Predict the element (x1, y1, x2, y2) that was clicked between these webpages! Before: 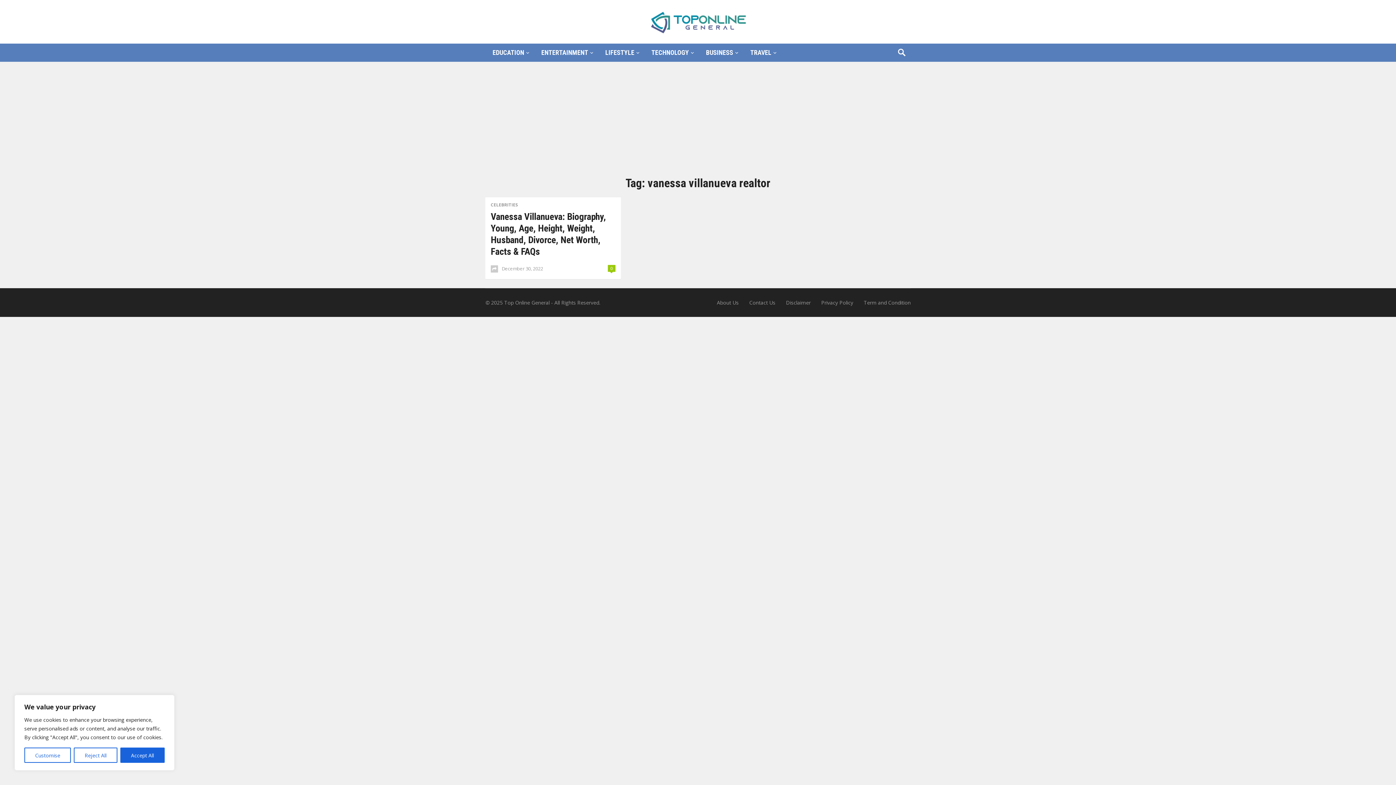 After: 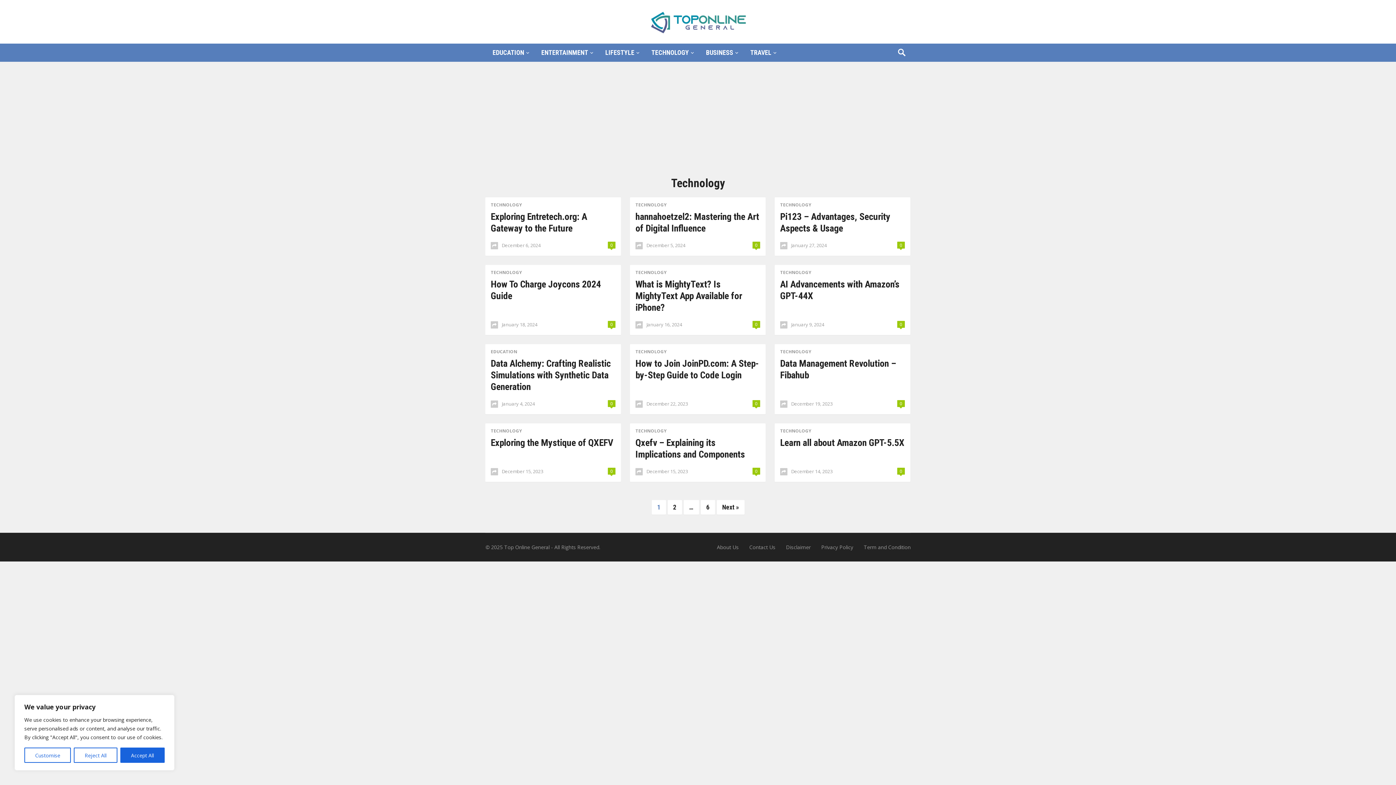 Action: bbox: (644, 43, 698, 61) label: TECHNOLOGY